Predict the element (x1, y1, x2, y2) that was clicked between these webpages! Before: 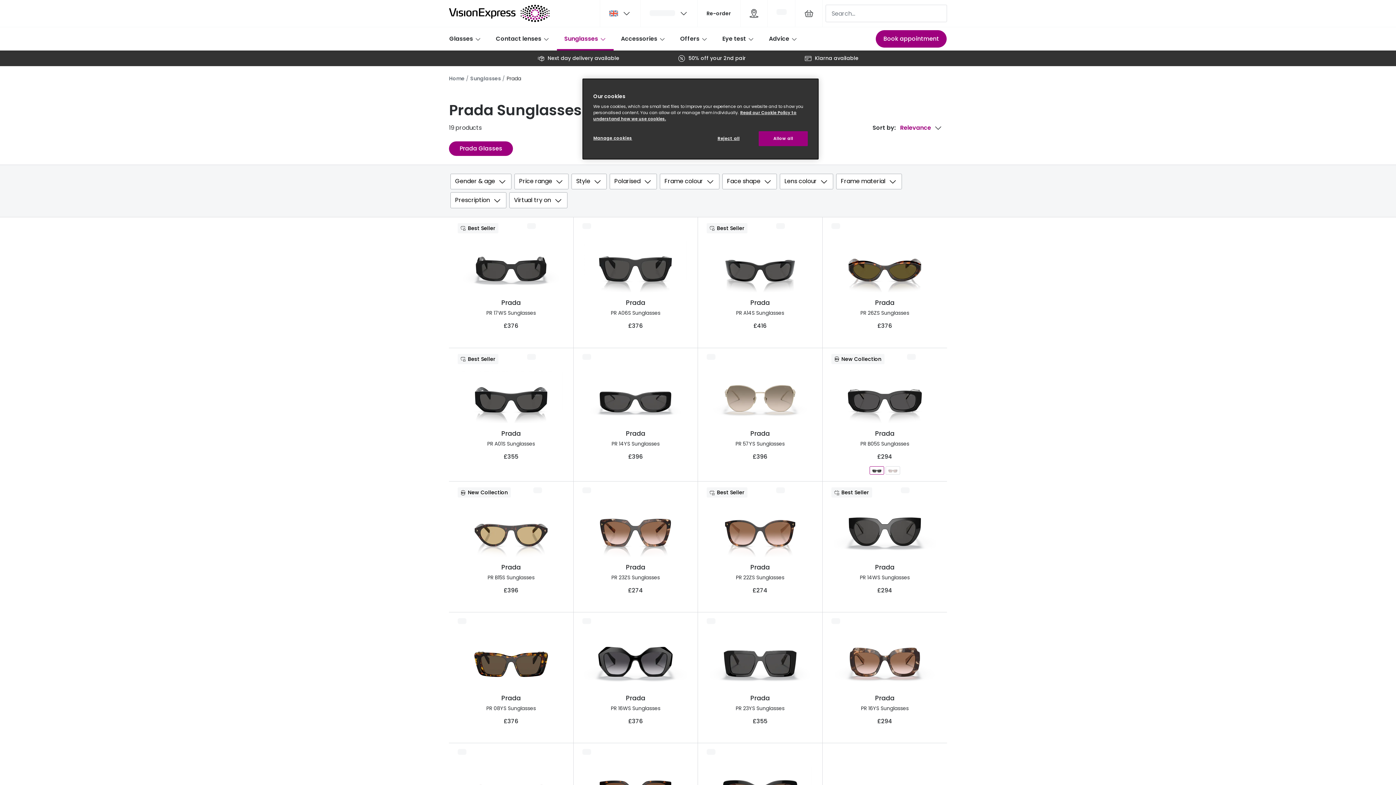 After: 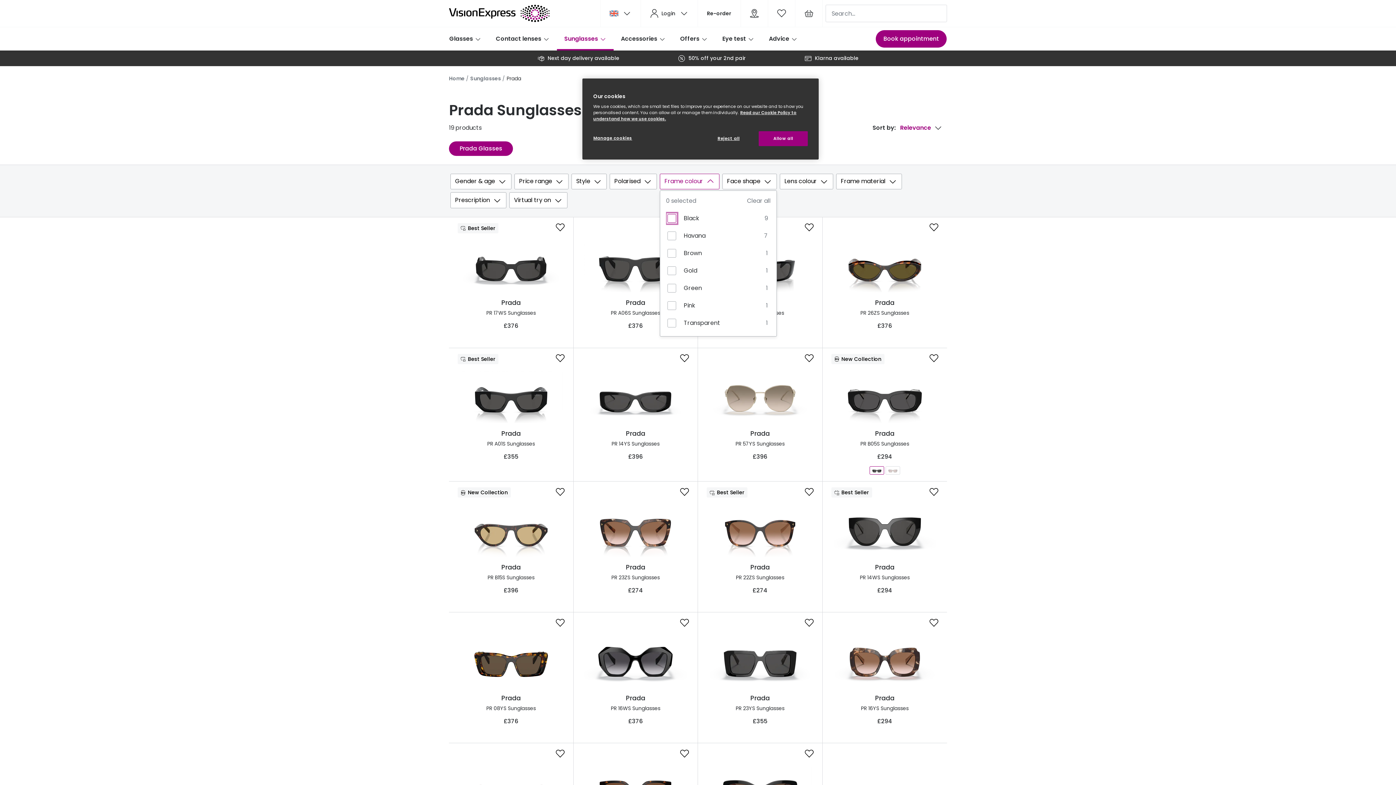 Action: label: Filter by frame colour bbox: (660, 173, 719, 189)